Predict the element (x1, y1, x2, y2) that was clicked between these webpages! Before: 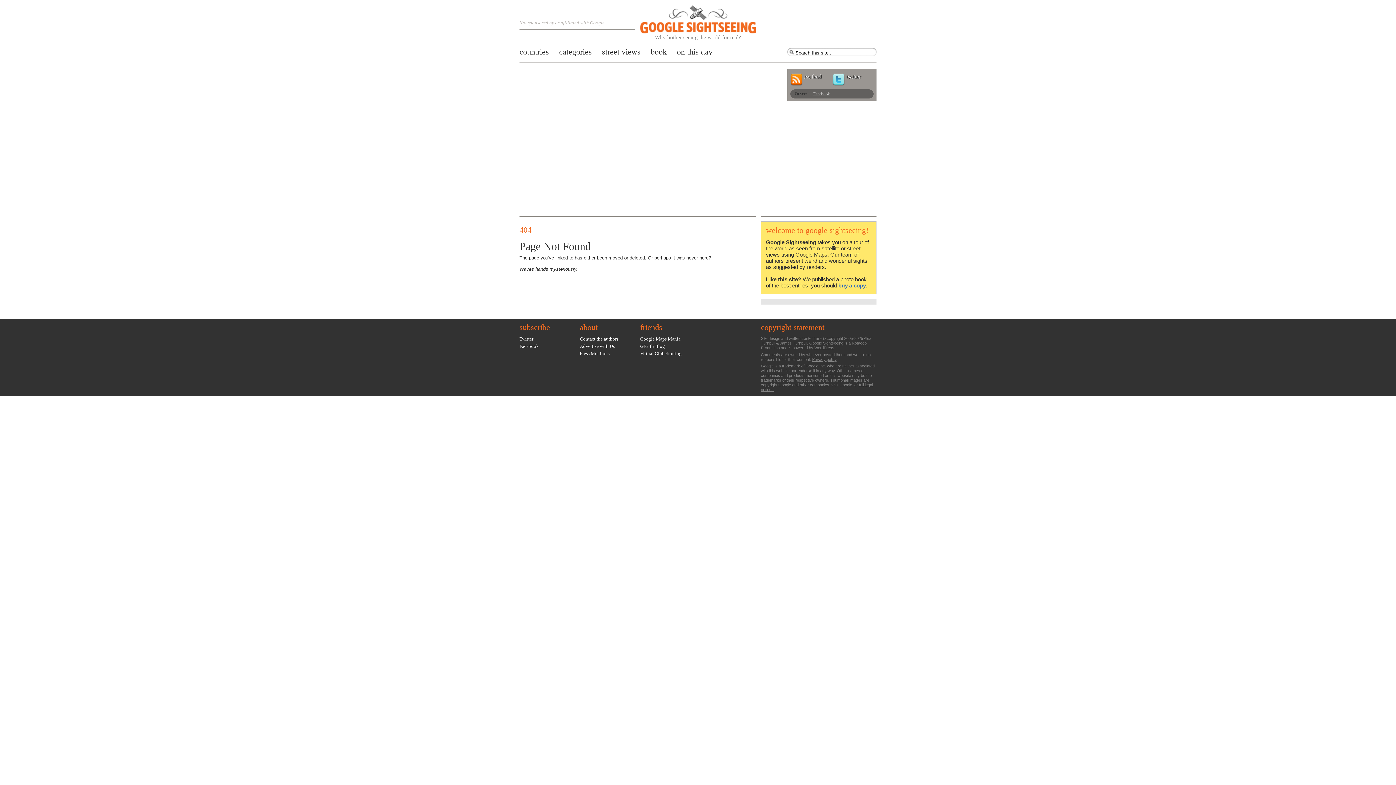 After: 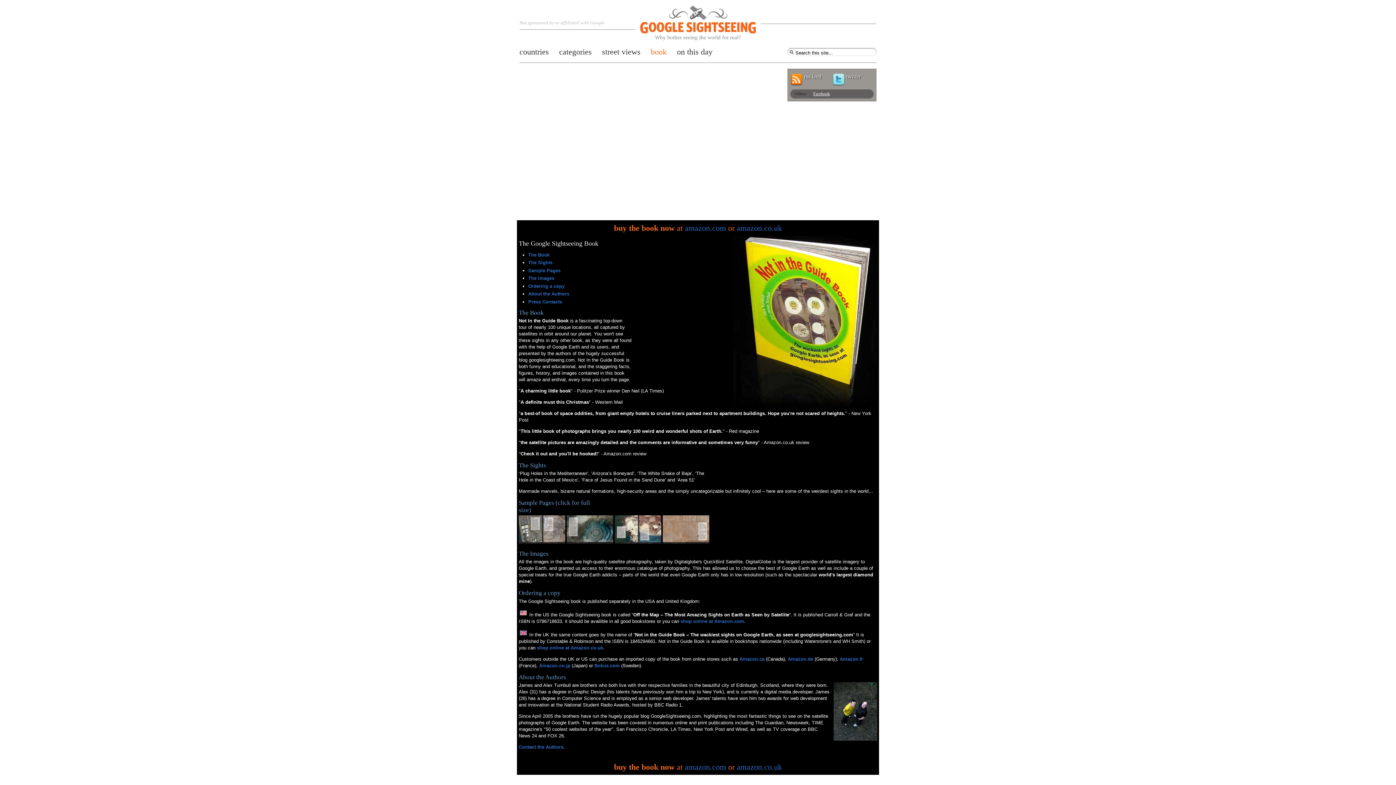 Action: label: book bbox: (650, 47, 666, 56)